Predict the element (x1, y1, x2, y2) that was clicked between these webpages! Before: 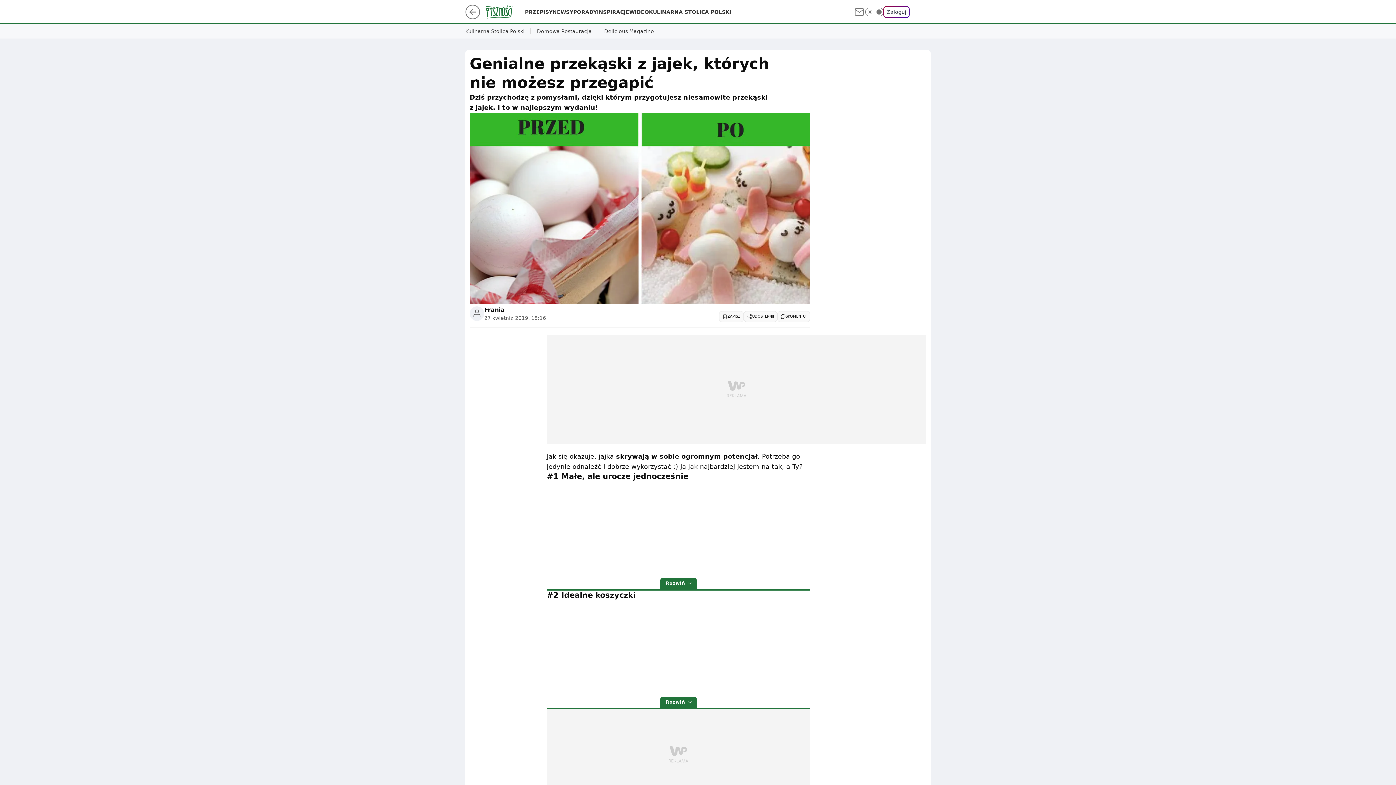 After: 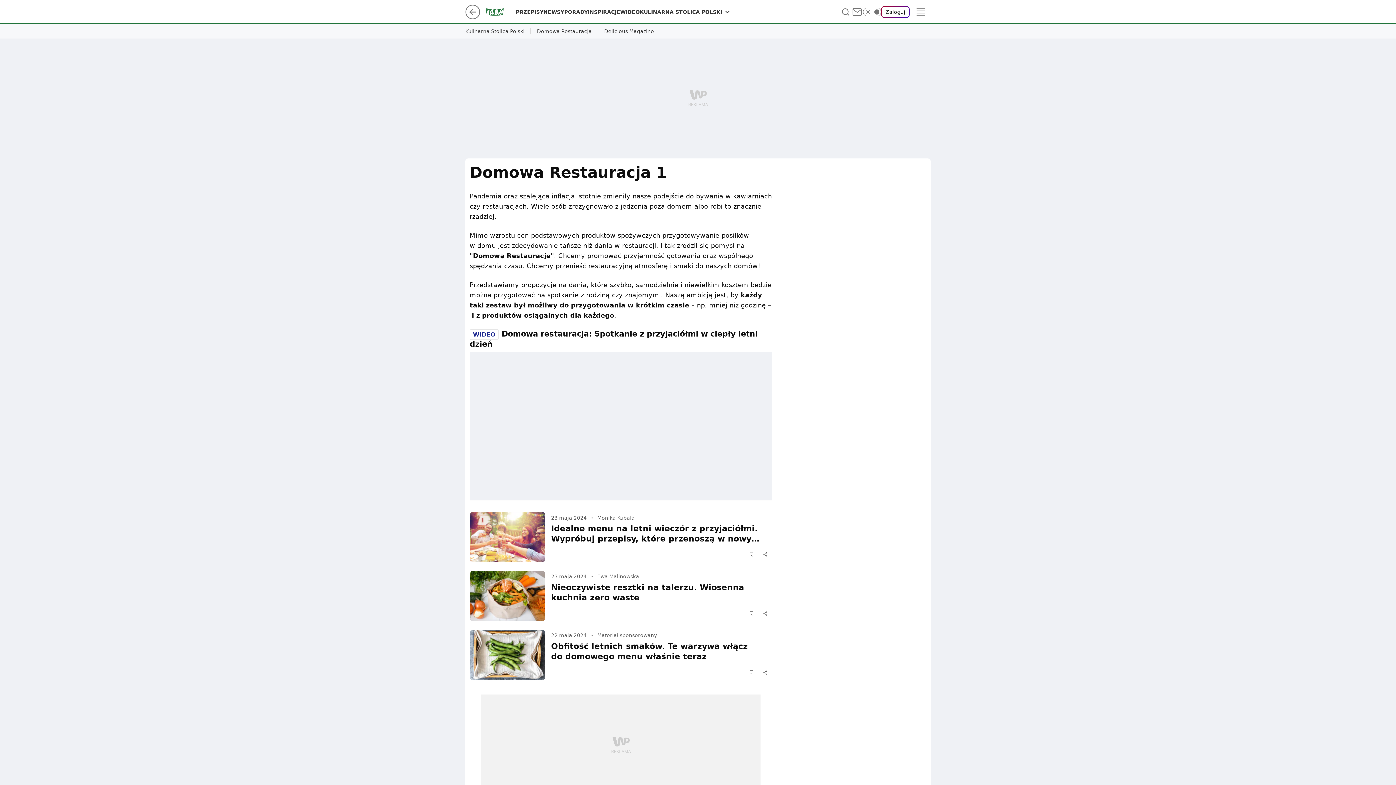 Action: label: Domowa Restauracja bbox: (537, 28, 592, 34)